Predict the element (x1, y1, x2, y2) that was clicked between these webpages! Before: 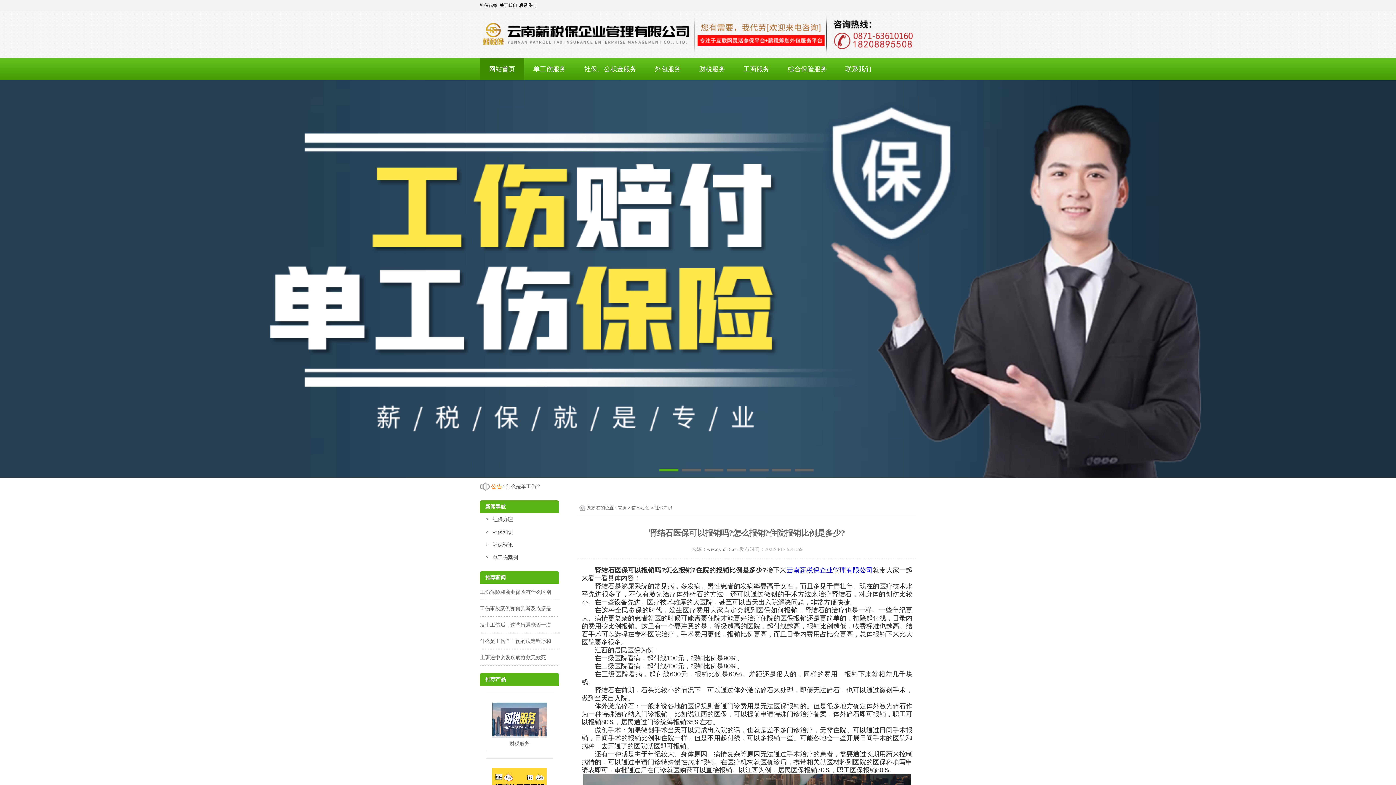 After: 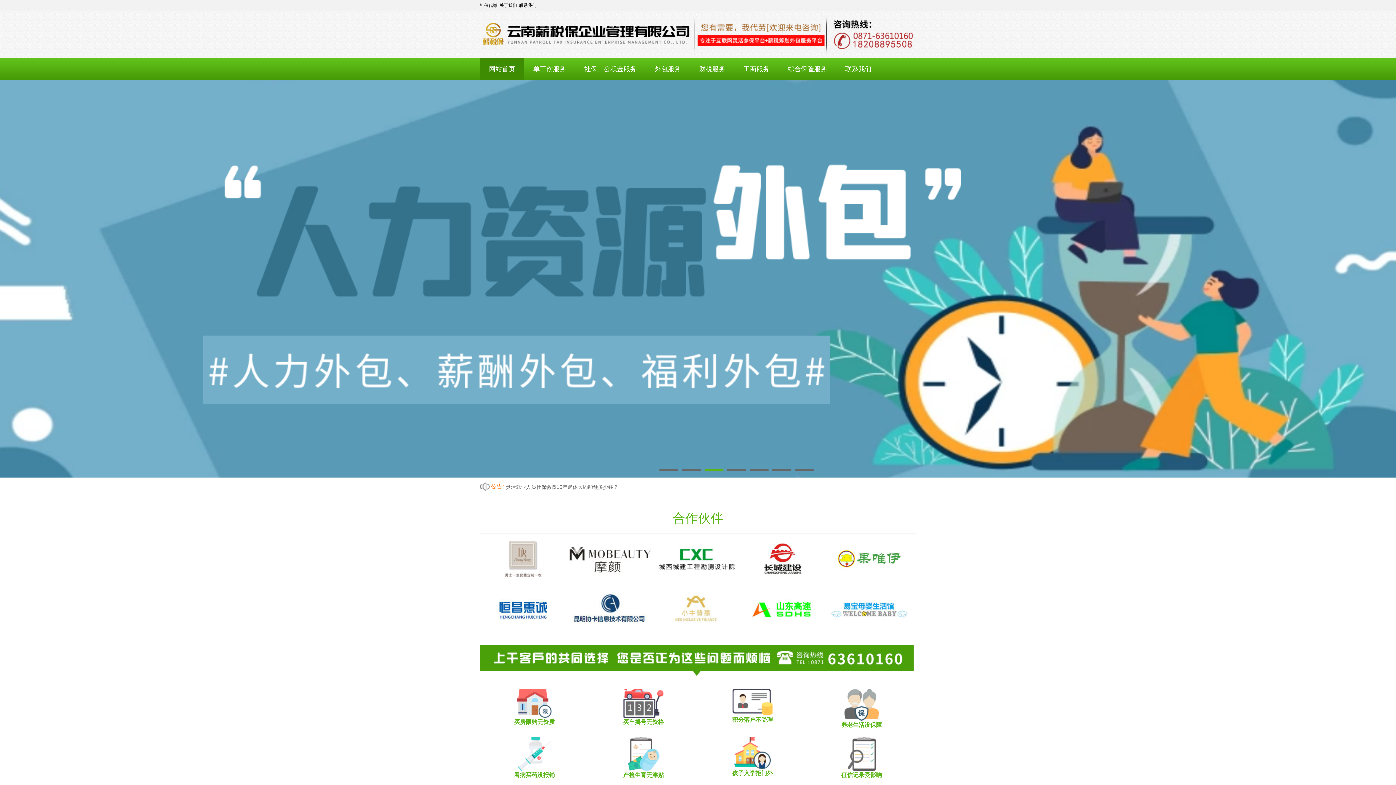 Action: bbox: (480, 54, 916, 59)